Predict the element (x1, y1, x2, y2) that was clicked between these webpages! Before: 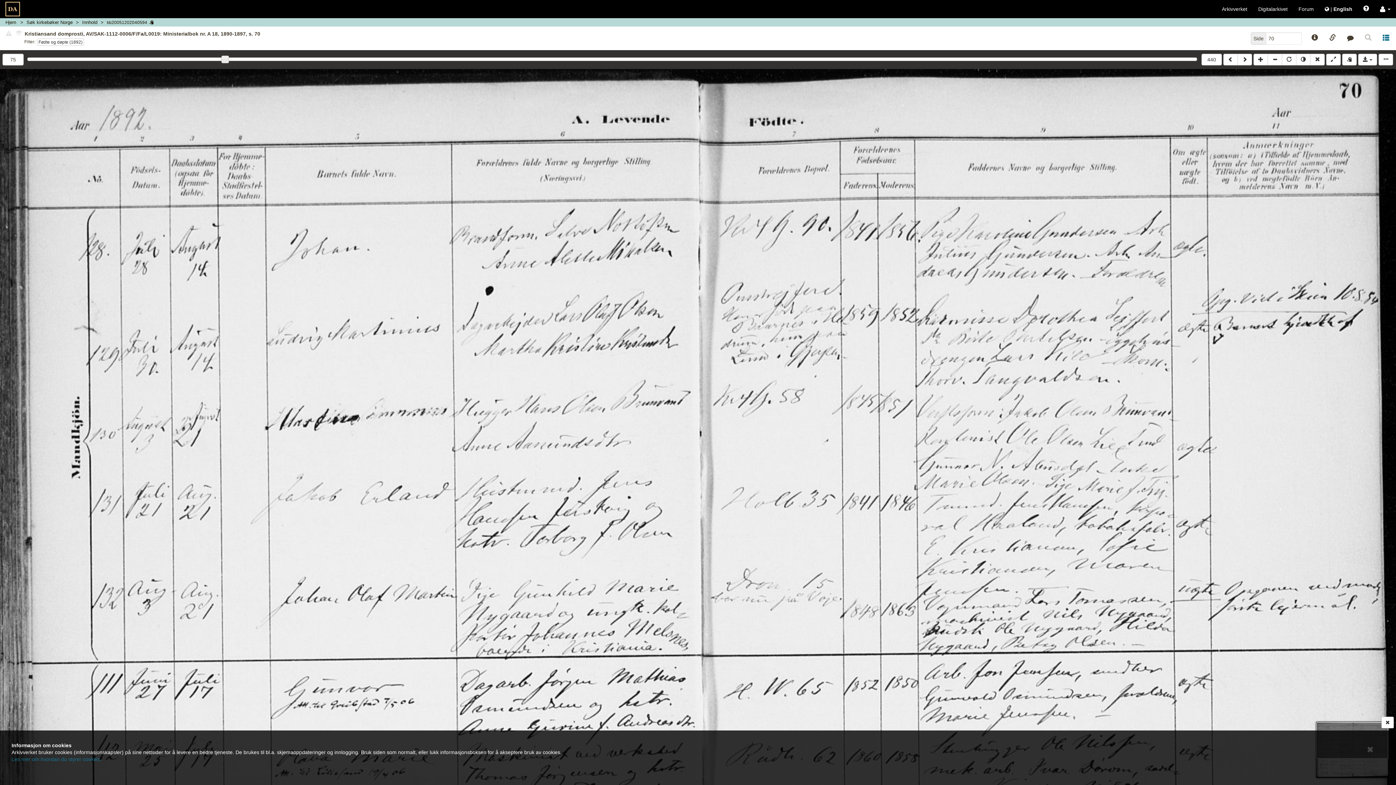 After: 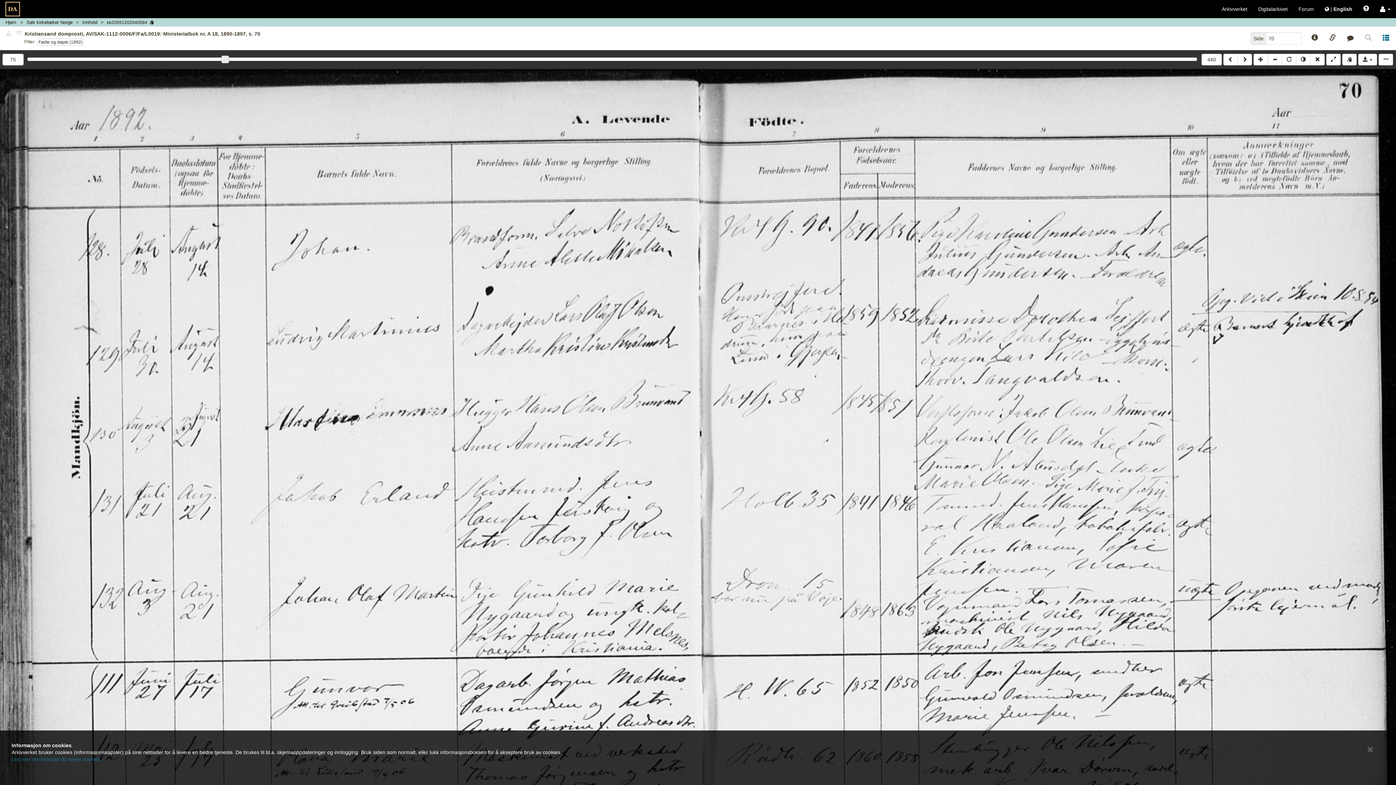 Action: bbox: (1381, 717, 1394, 728)